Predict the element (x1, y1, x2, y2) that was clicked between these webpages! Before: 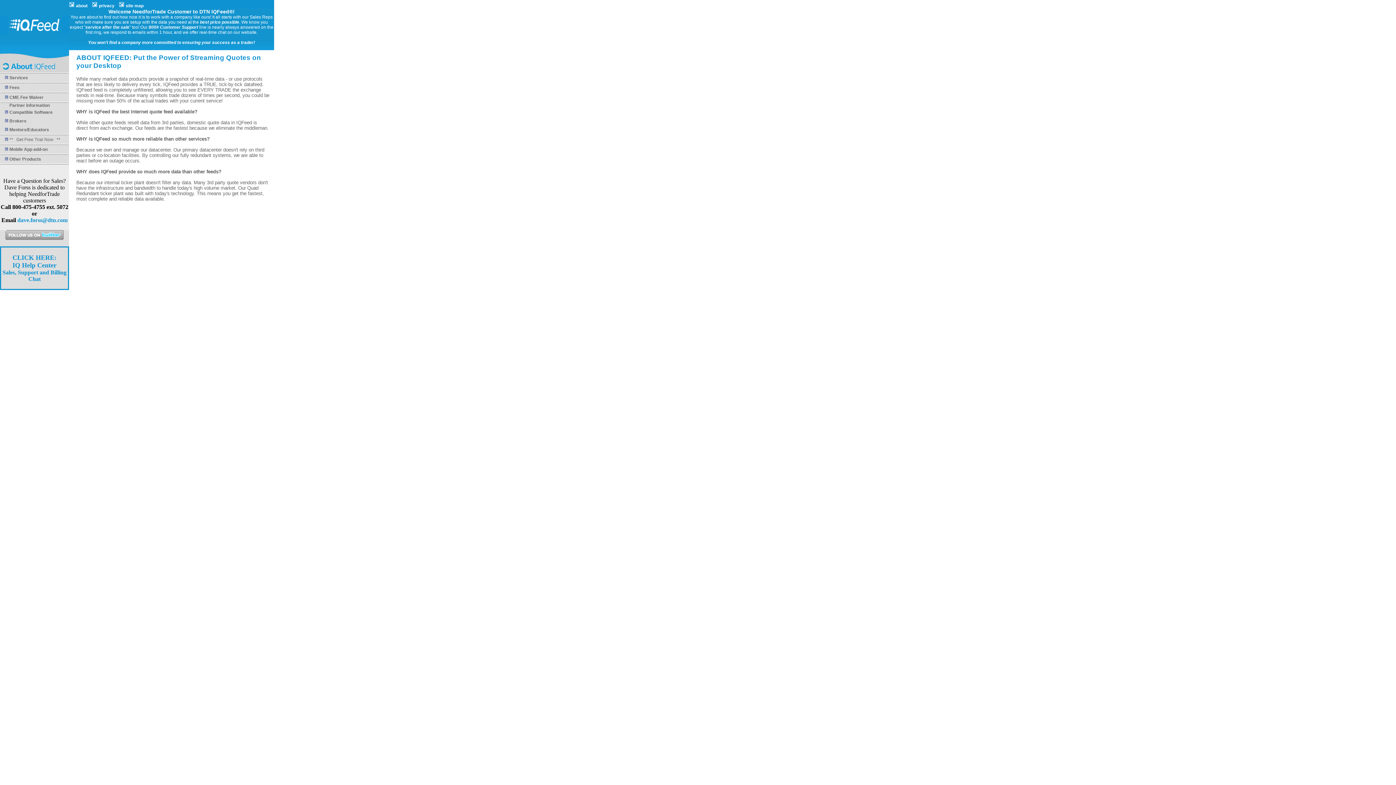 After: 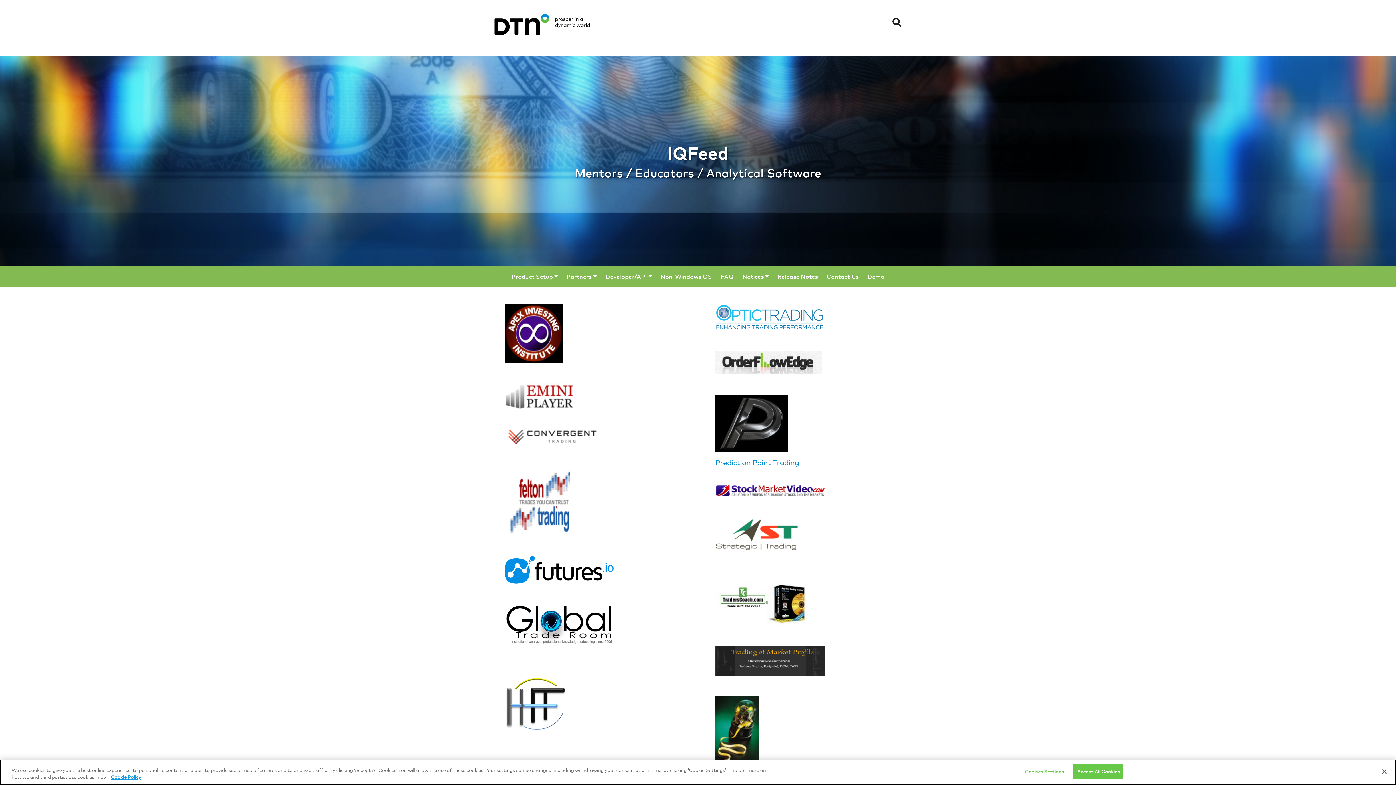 Action: bbox: (9, 126, 49, 132) label: Mentors/Educators